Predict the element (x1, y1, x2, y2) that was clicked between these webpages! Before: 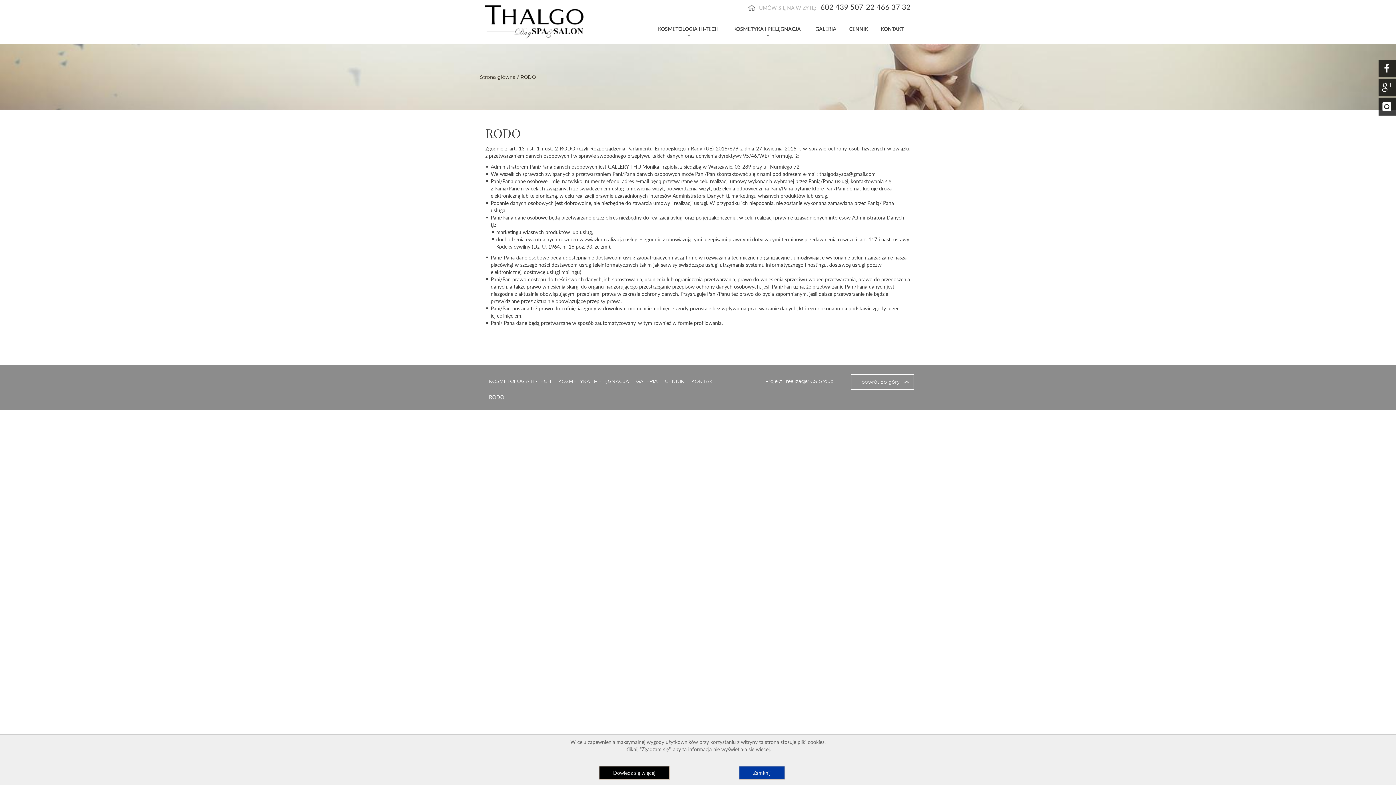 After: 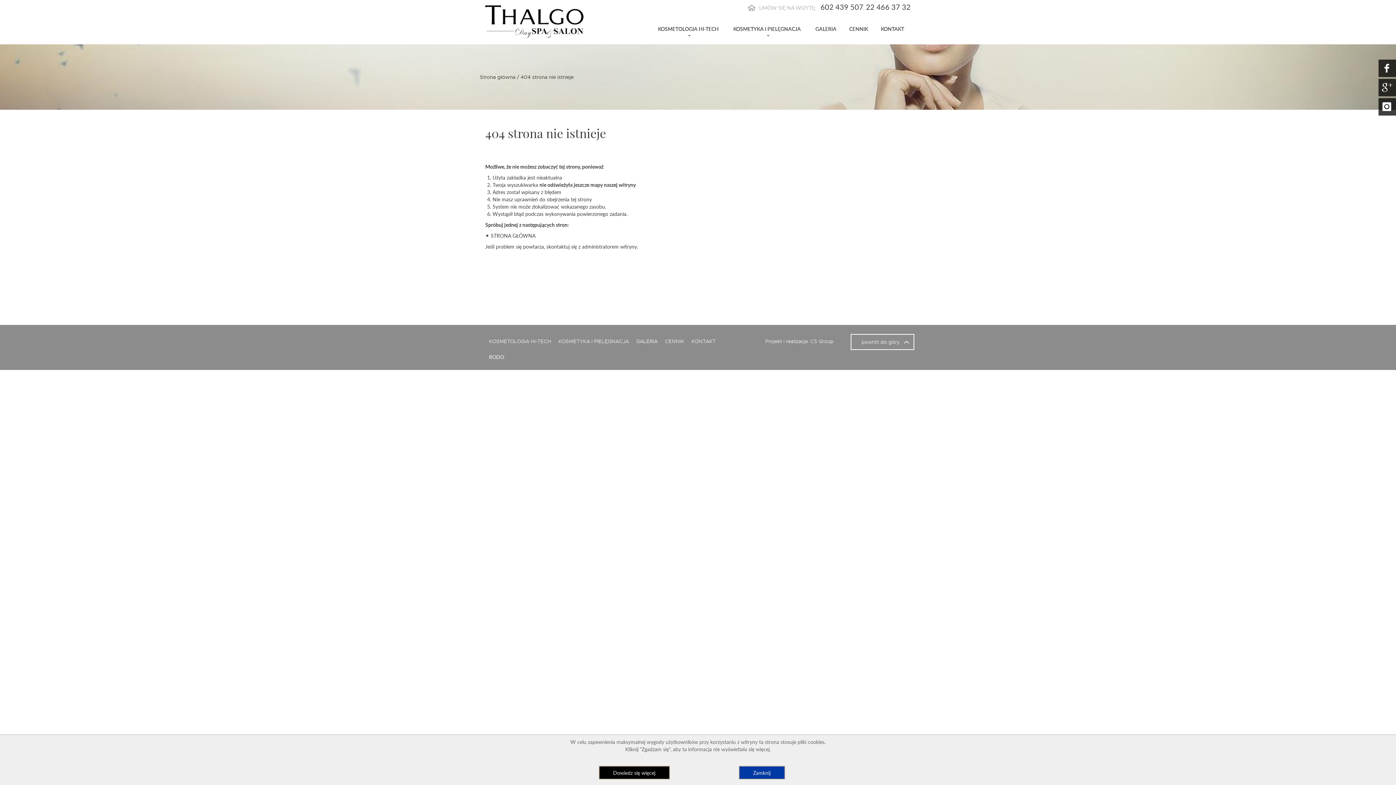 Action: bbox: (554, 370, 632, 392) label: KOSMETYKA I PIELĘGNACJA